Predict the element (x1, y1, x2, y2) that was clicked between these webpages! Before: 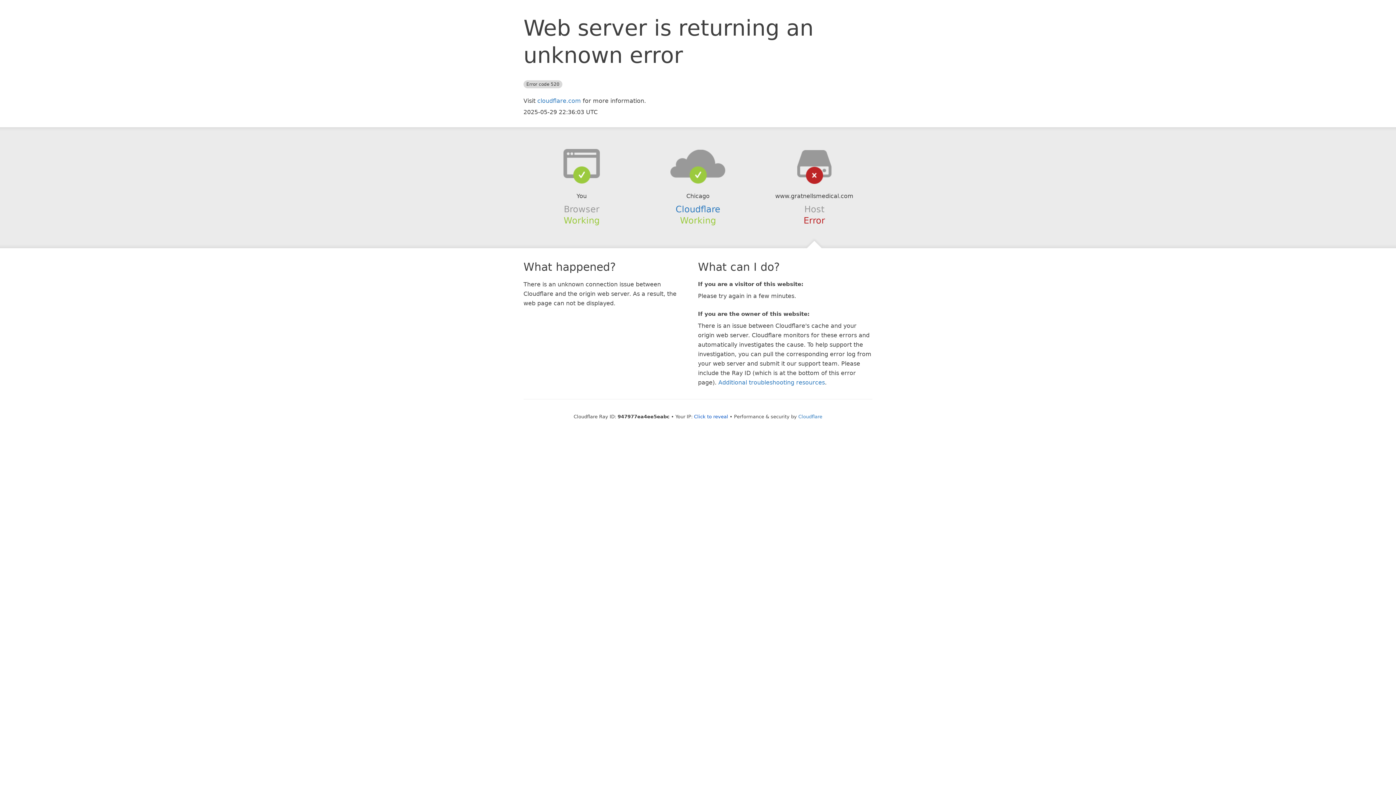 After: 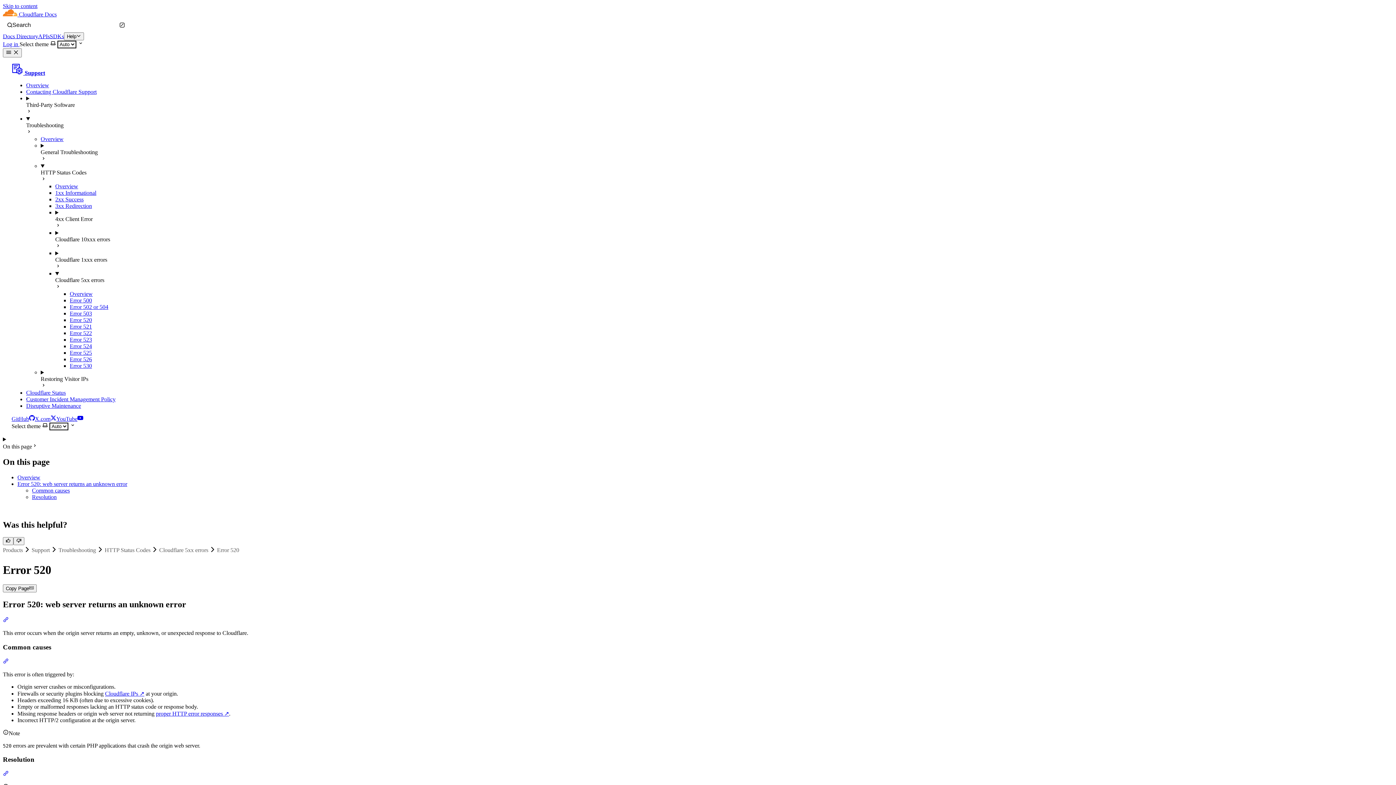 Action: bbox: (718, 379, 825, 386) label: Additional troubleshooting resources